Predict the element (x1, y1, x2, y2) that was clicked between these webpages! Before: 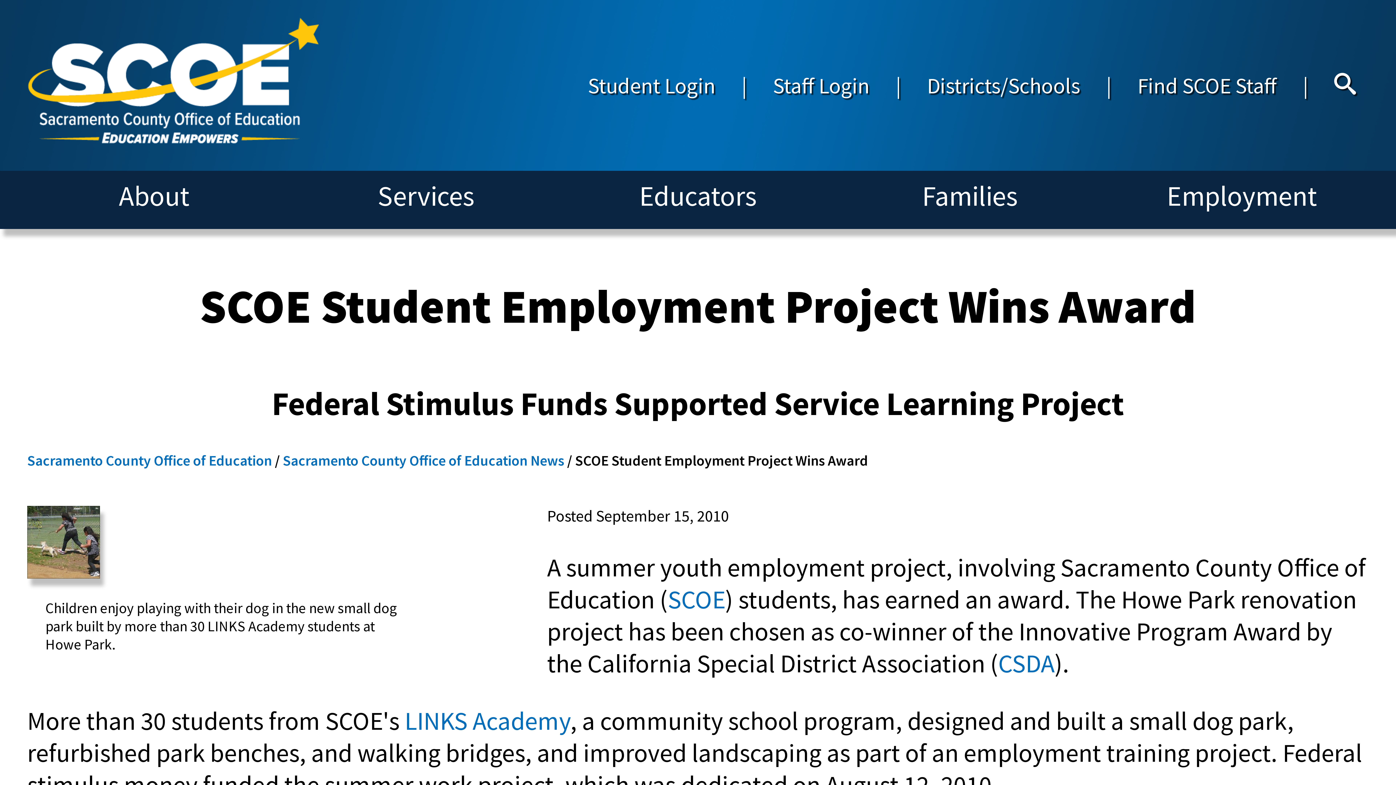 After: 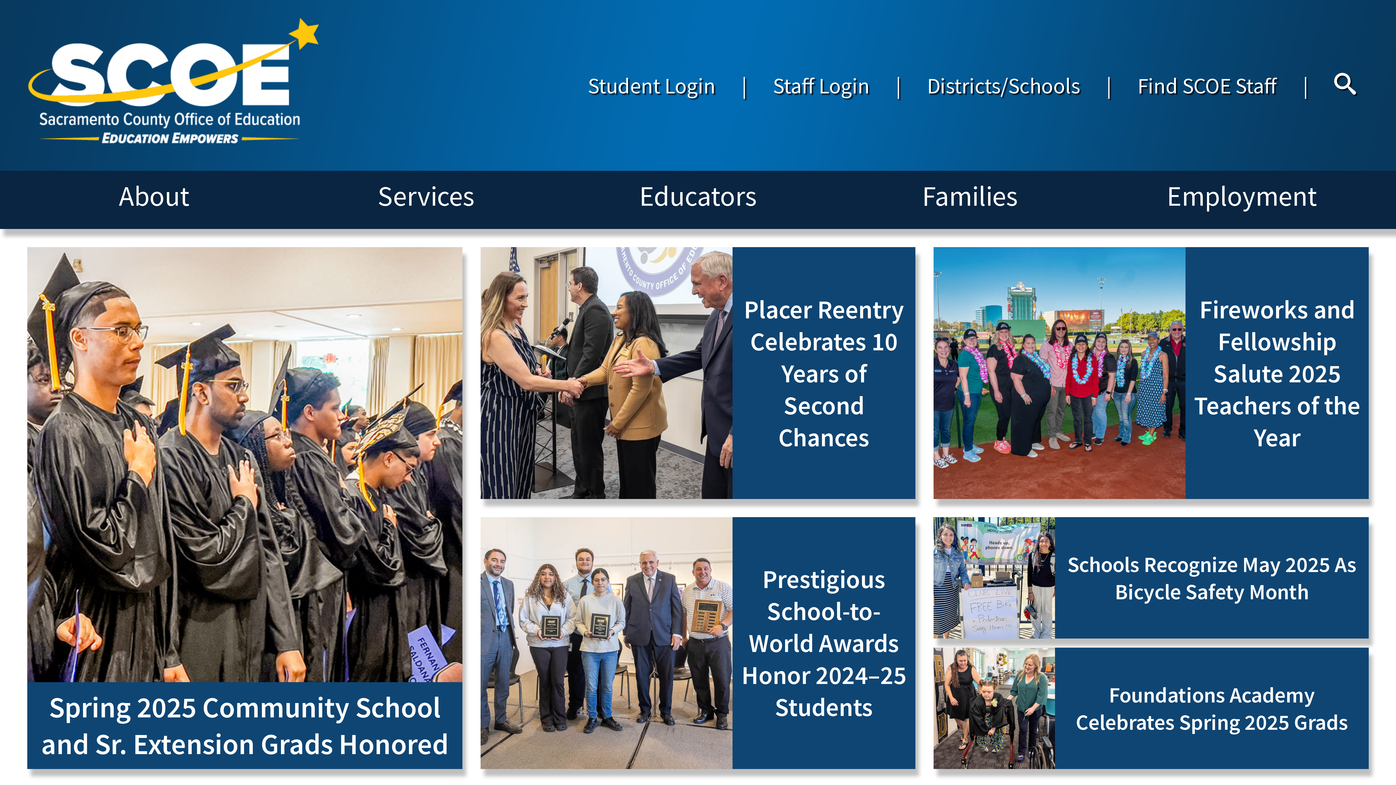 Action: bbox: (27, 451, 271, 469) label: Sacramento County Office of Education